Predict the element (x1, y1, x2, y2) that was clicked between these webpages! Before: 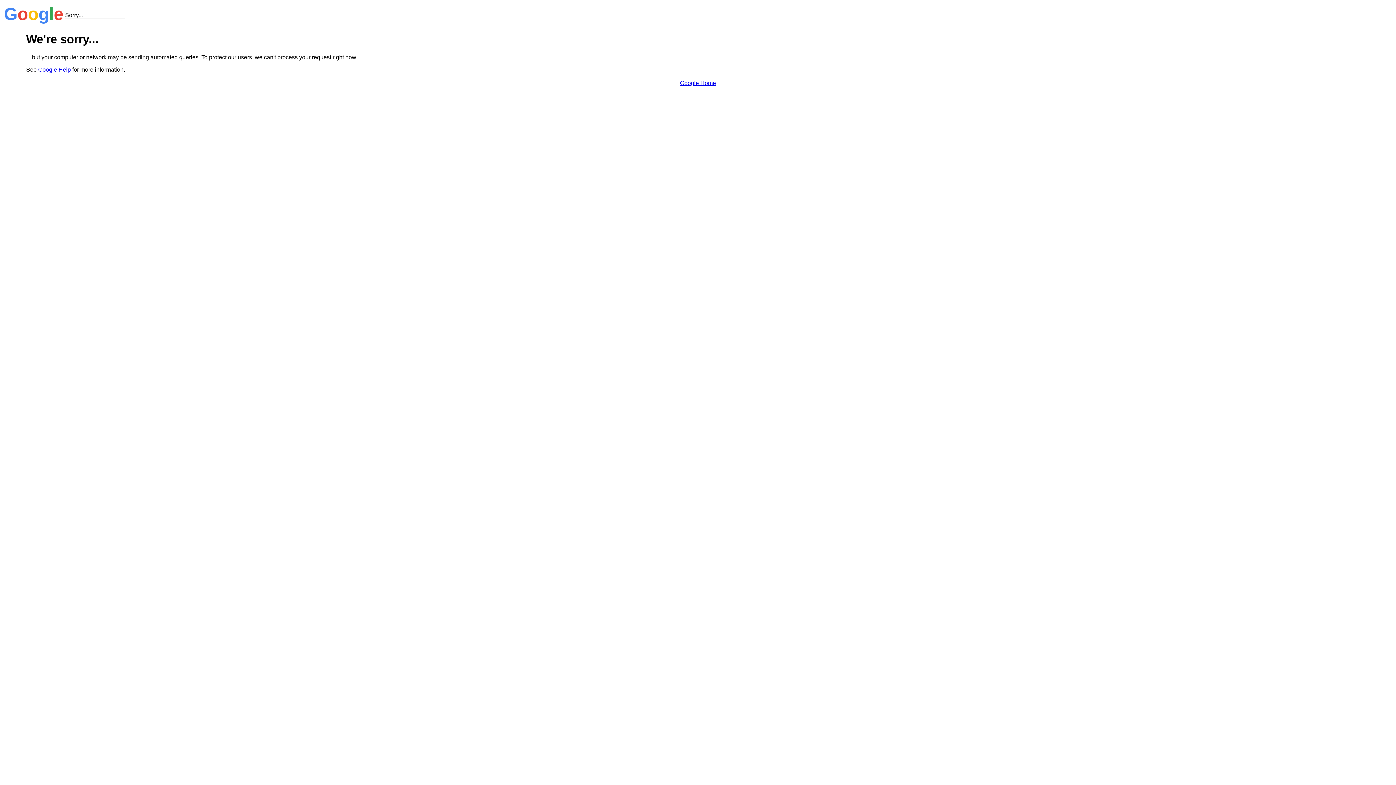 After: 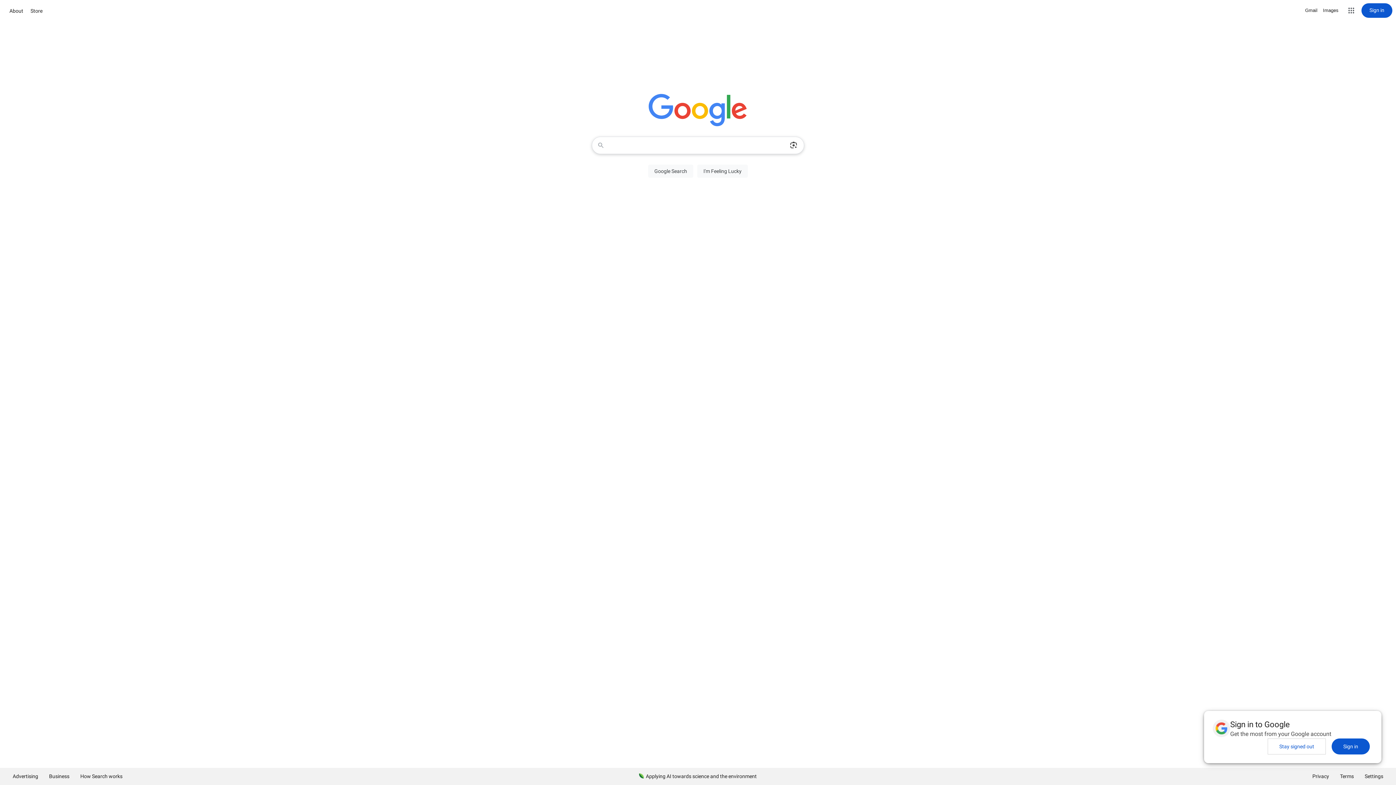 Action: bbox: (680, 79, 716, 86) label: Google Home